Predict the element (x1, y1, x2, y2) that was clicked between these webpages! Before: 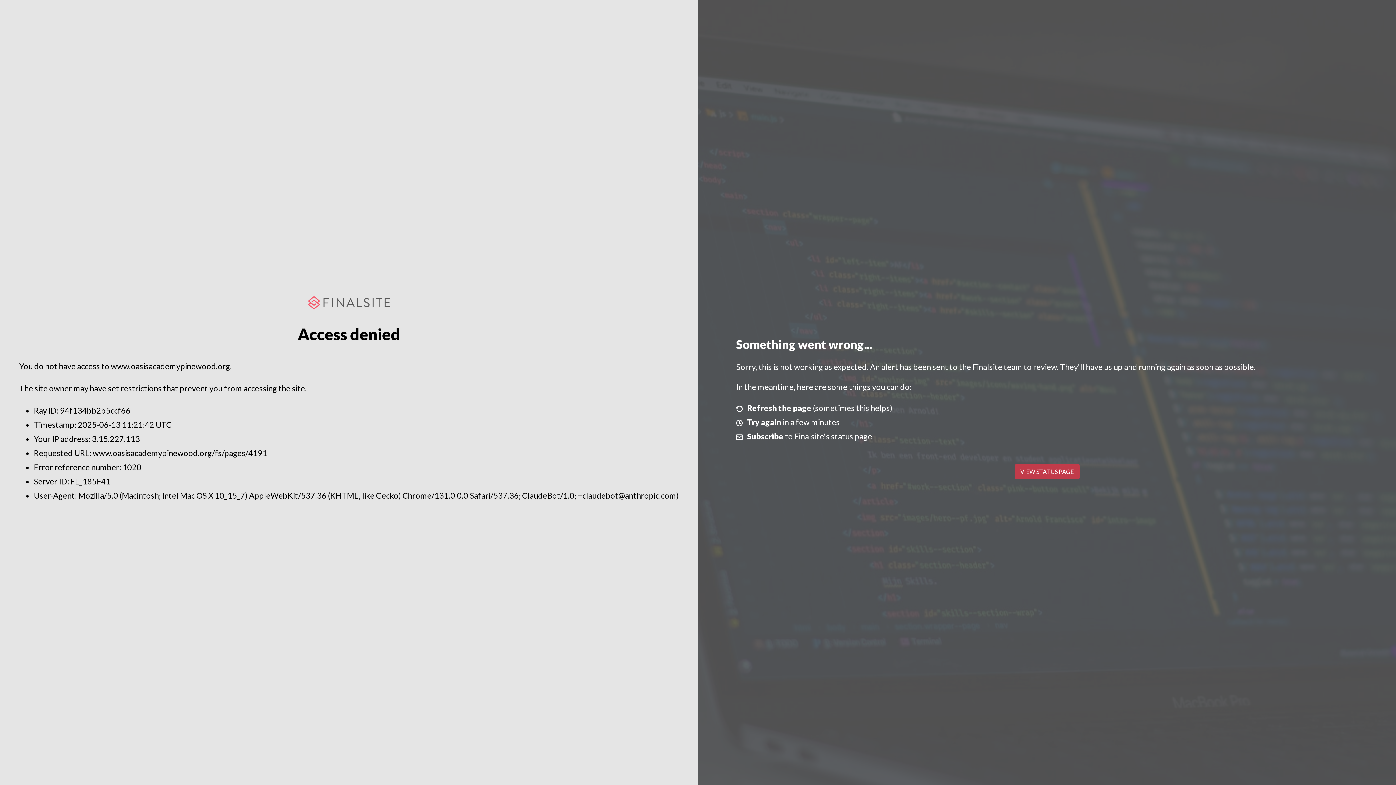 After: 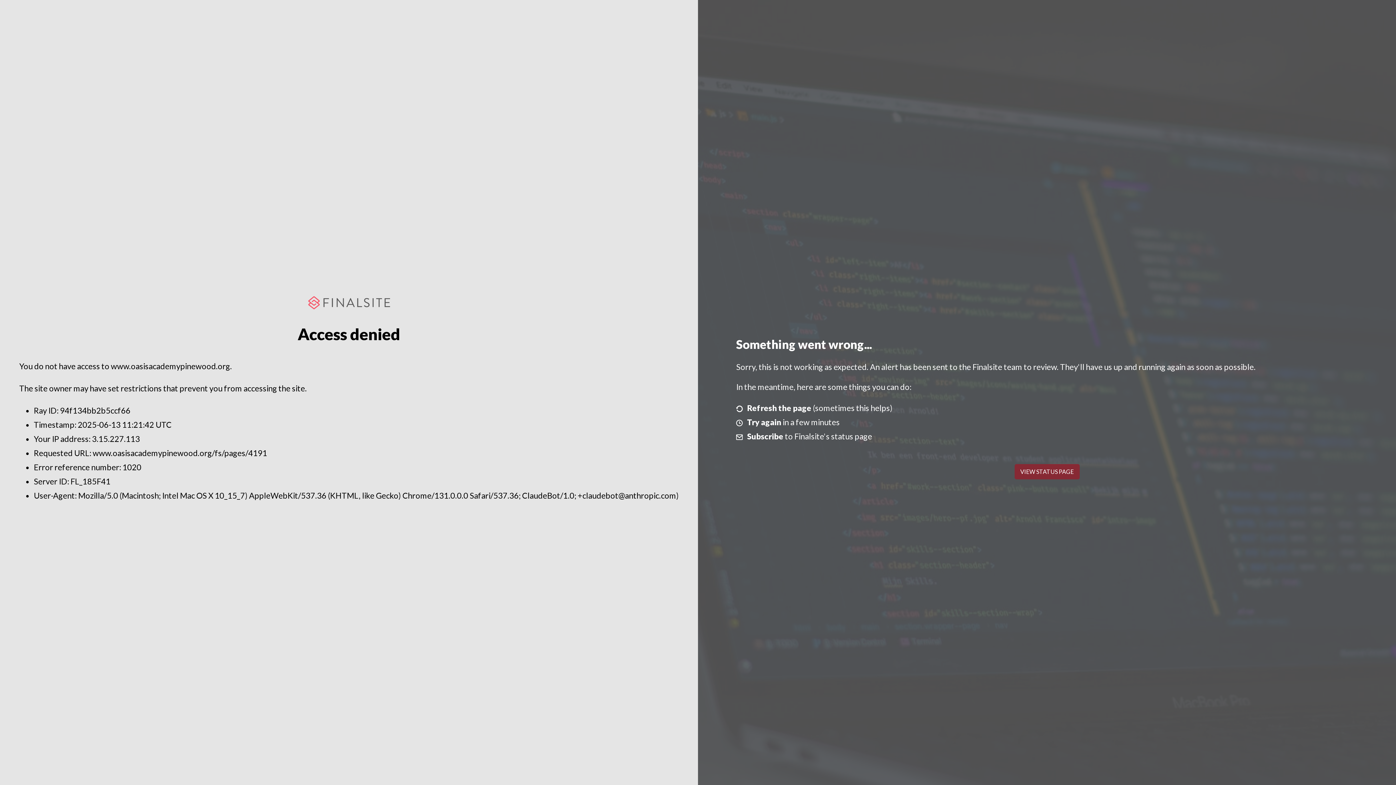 Action: bbox: (1014, 464, 1079, 479) label: VIEW STATUS PAGE